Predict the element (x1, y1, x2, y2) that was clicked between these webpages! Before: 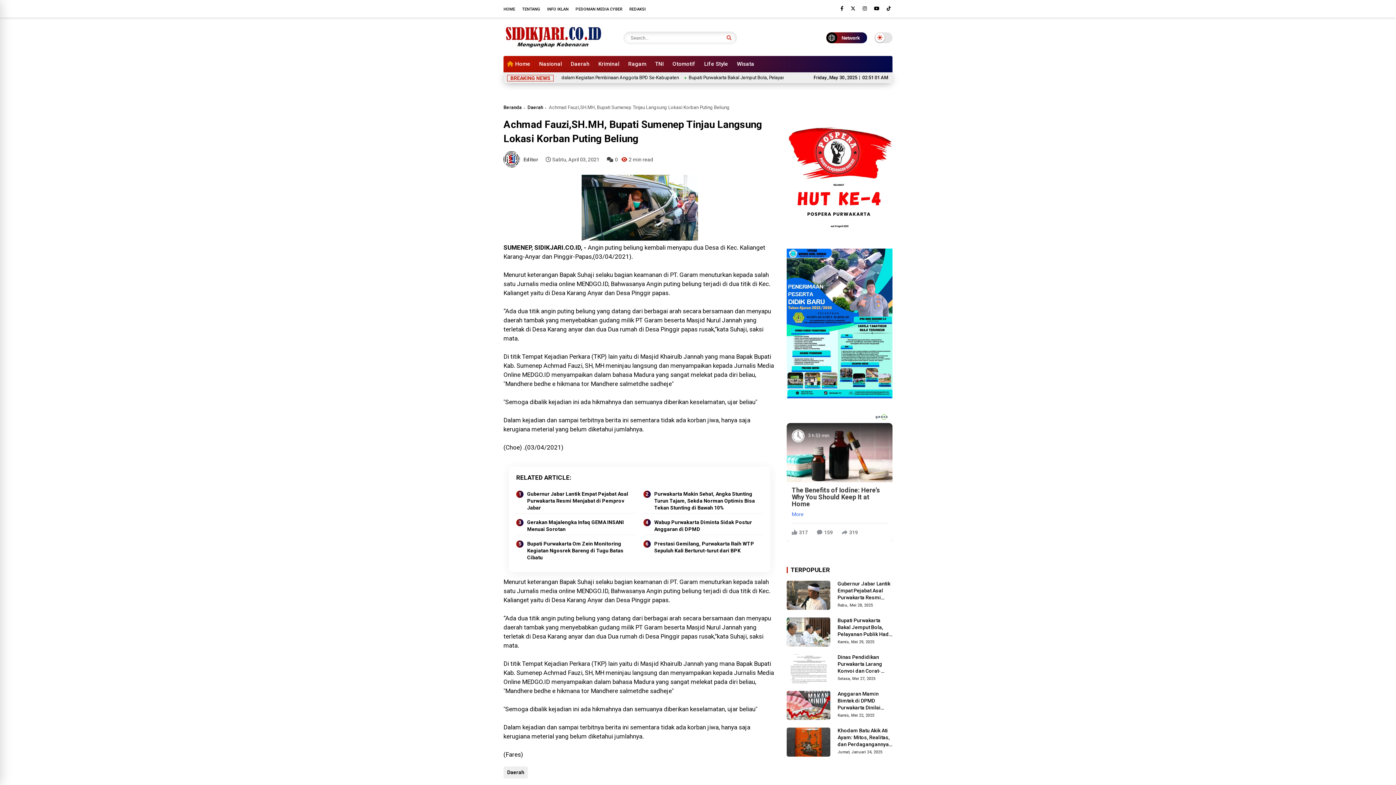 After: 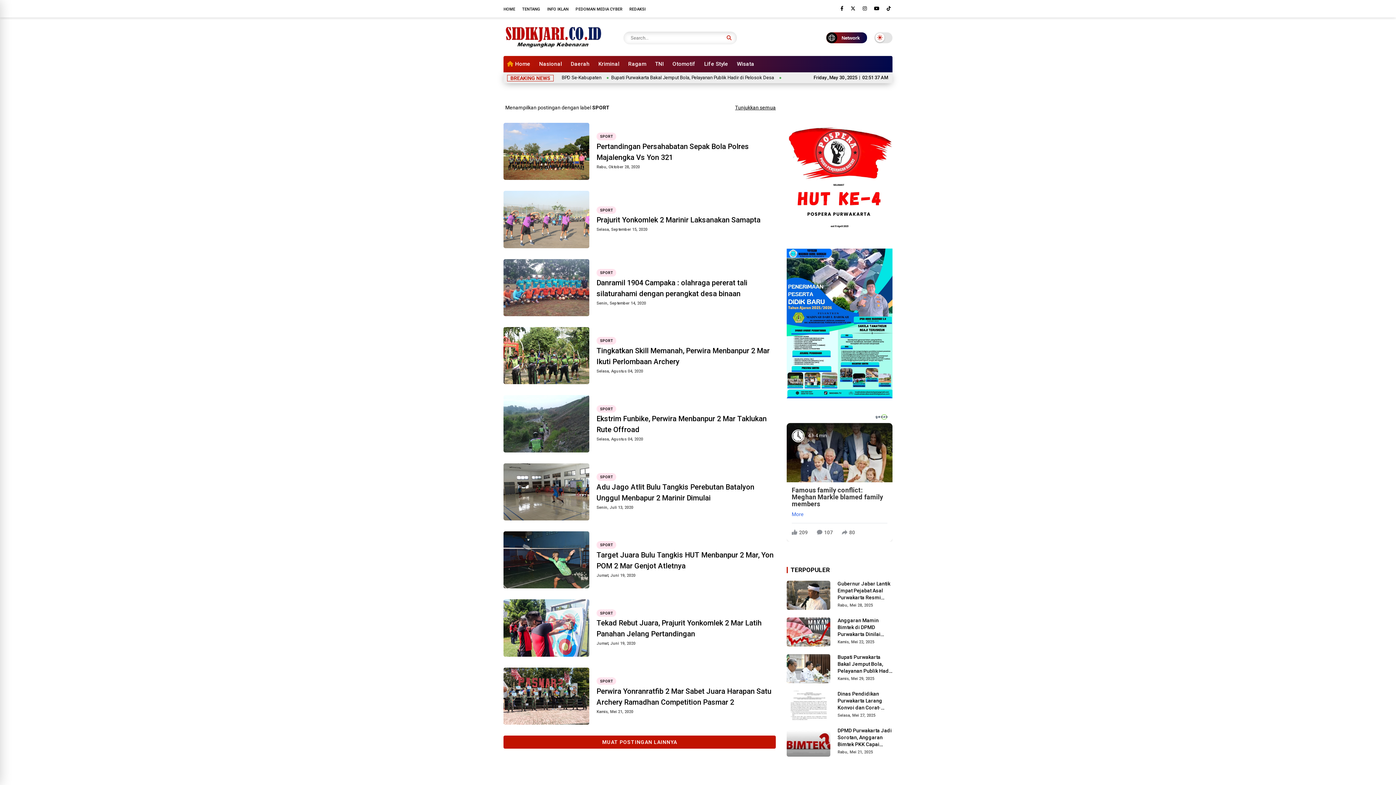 Action: bbox: (700, 56, 732, 72) label: Life Style